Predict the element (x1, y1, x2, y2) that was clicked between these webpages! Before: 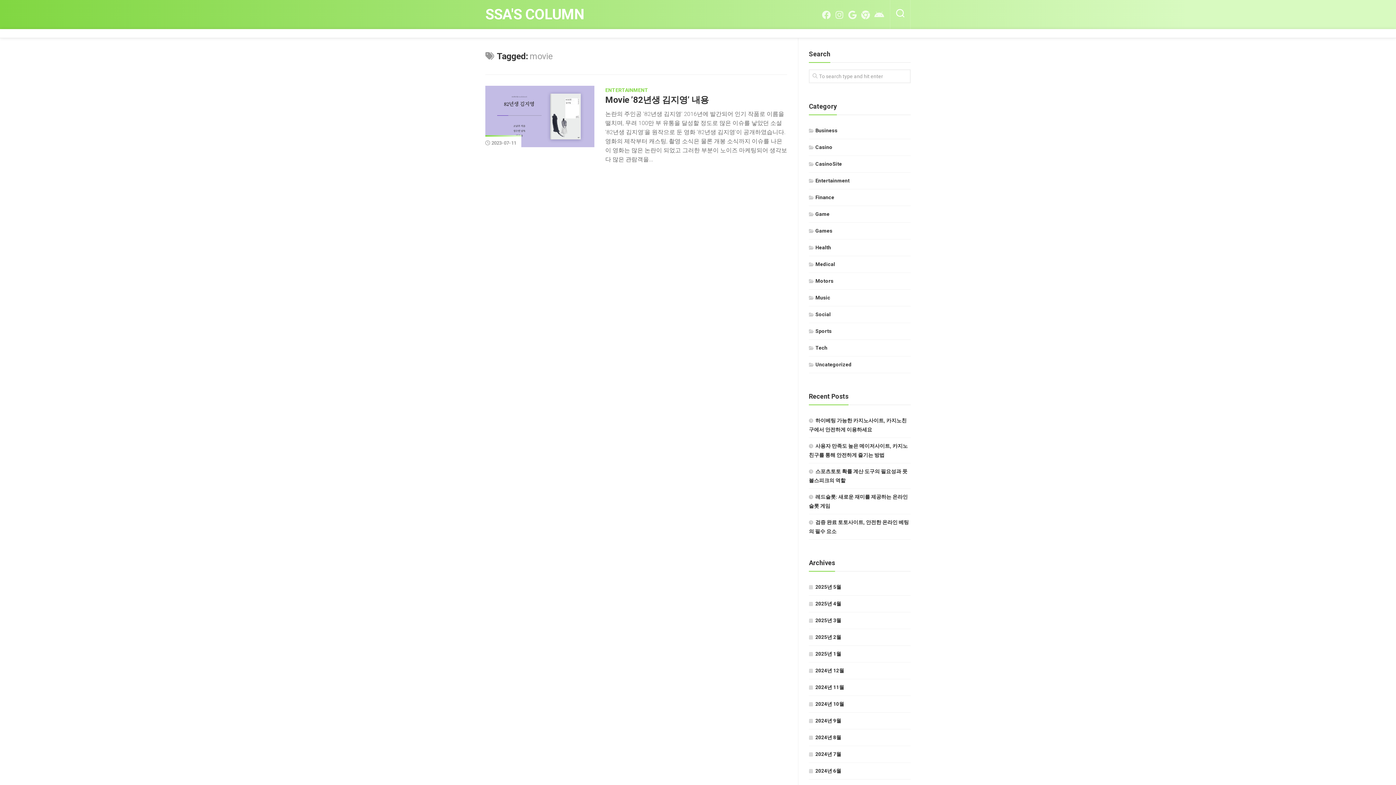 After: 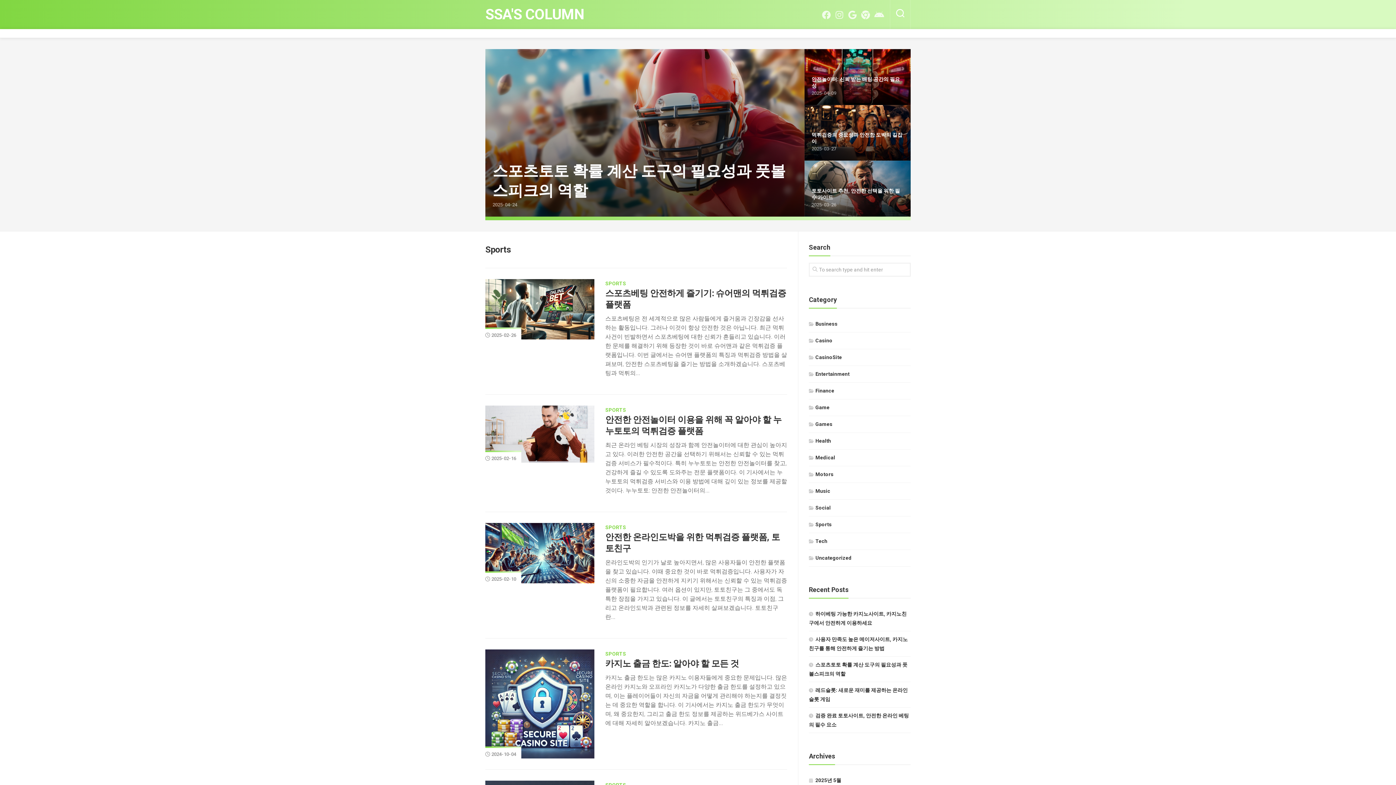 Action: label: Sports bbox: (809, 328, 832, 334)